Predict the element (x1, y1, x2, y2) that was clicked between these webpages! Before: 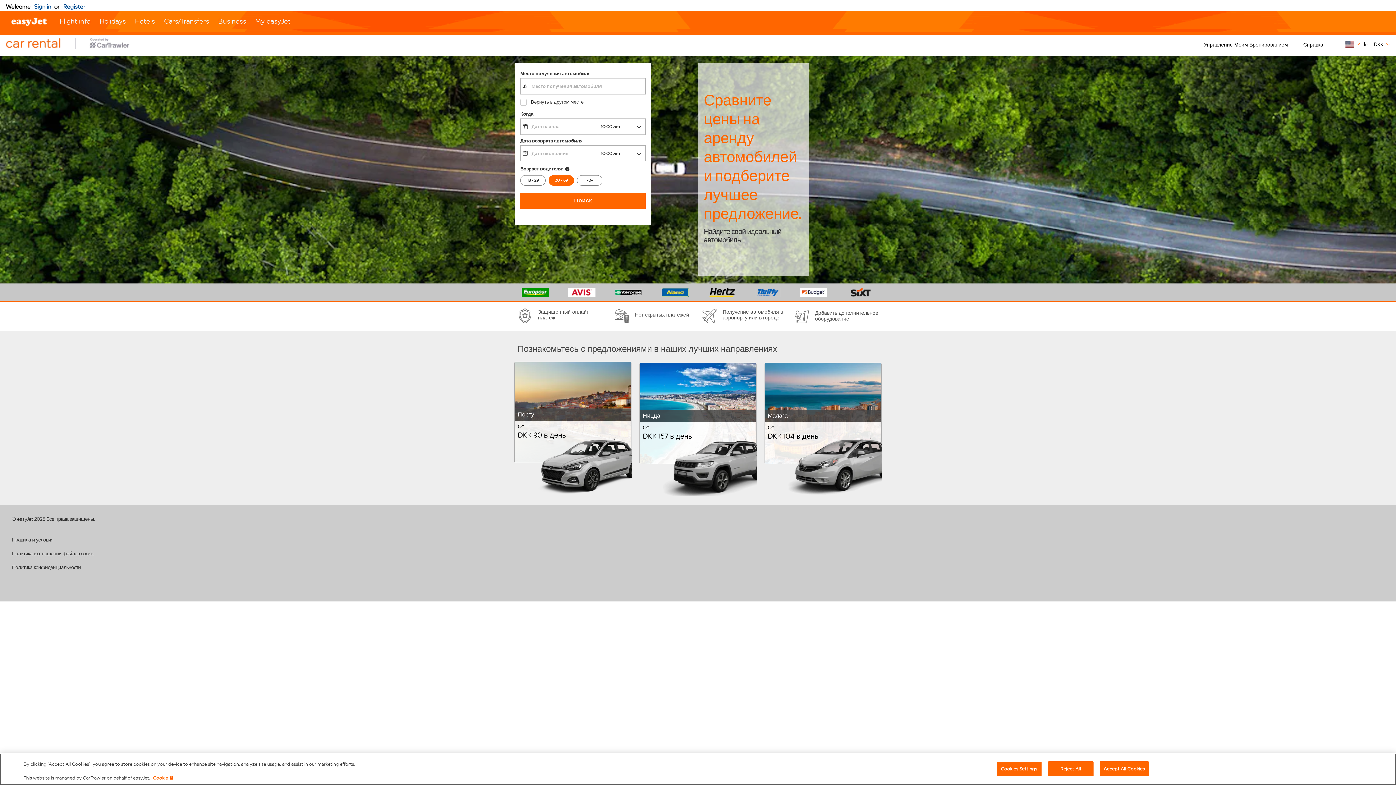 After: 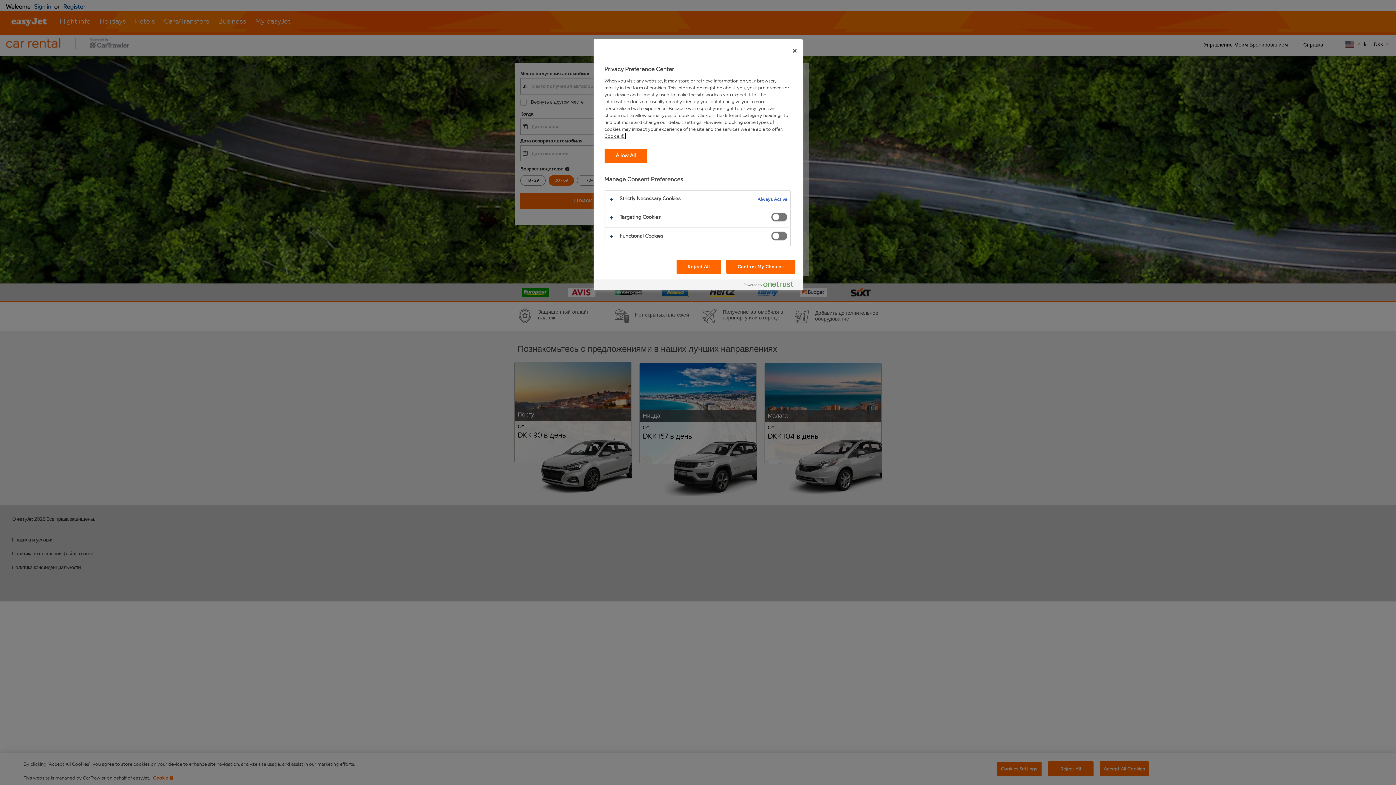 Action: bbox: (996, 761, 1042, 776) label: Cookies Settings